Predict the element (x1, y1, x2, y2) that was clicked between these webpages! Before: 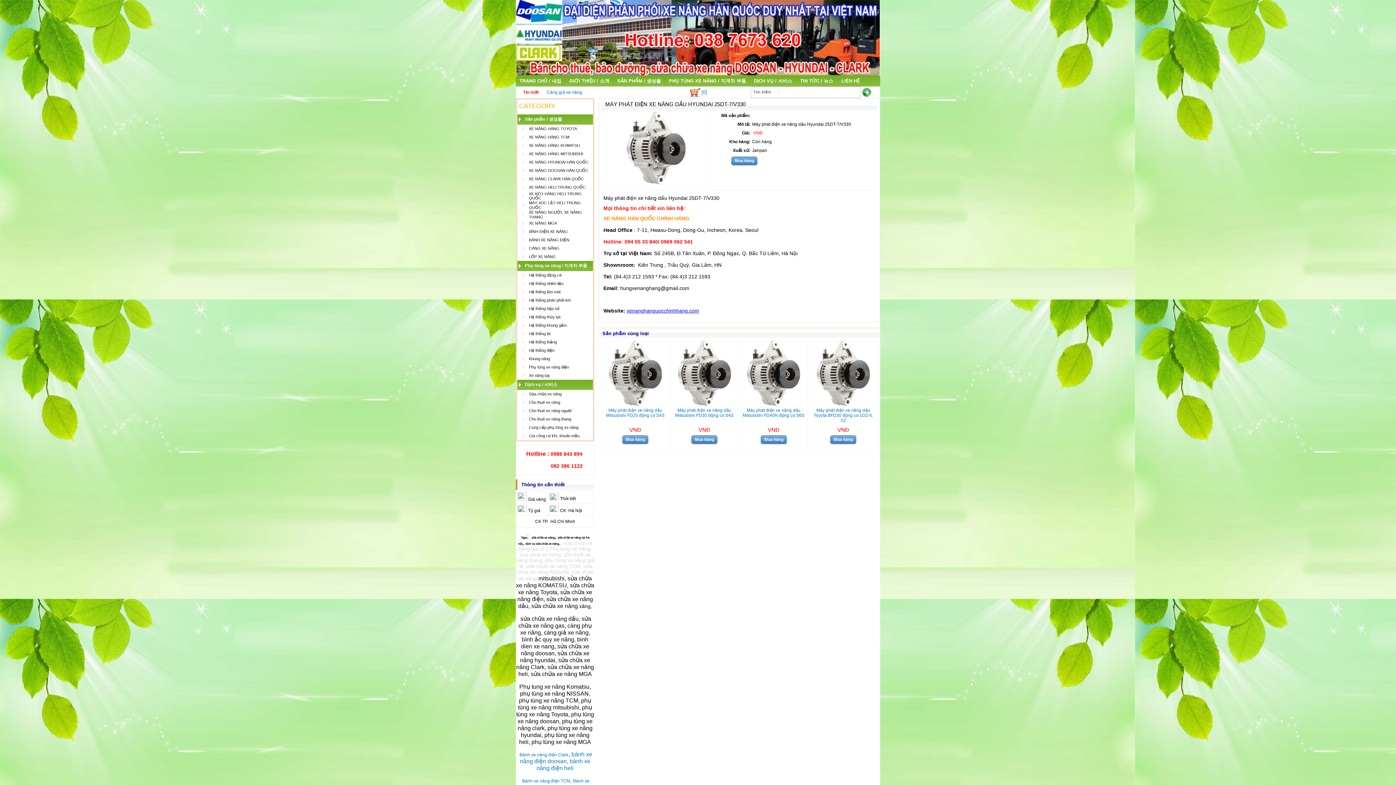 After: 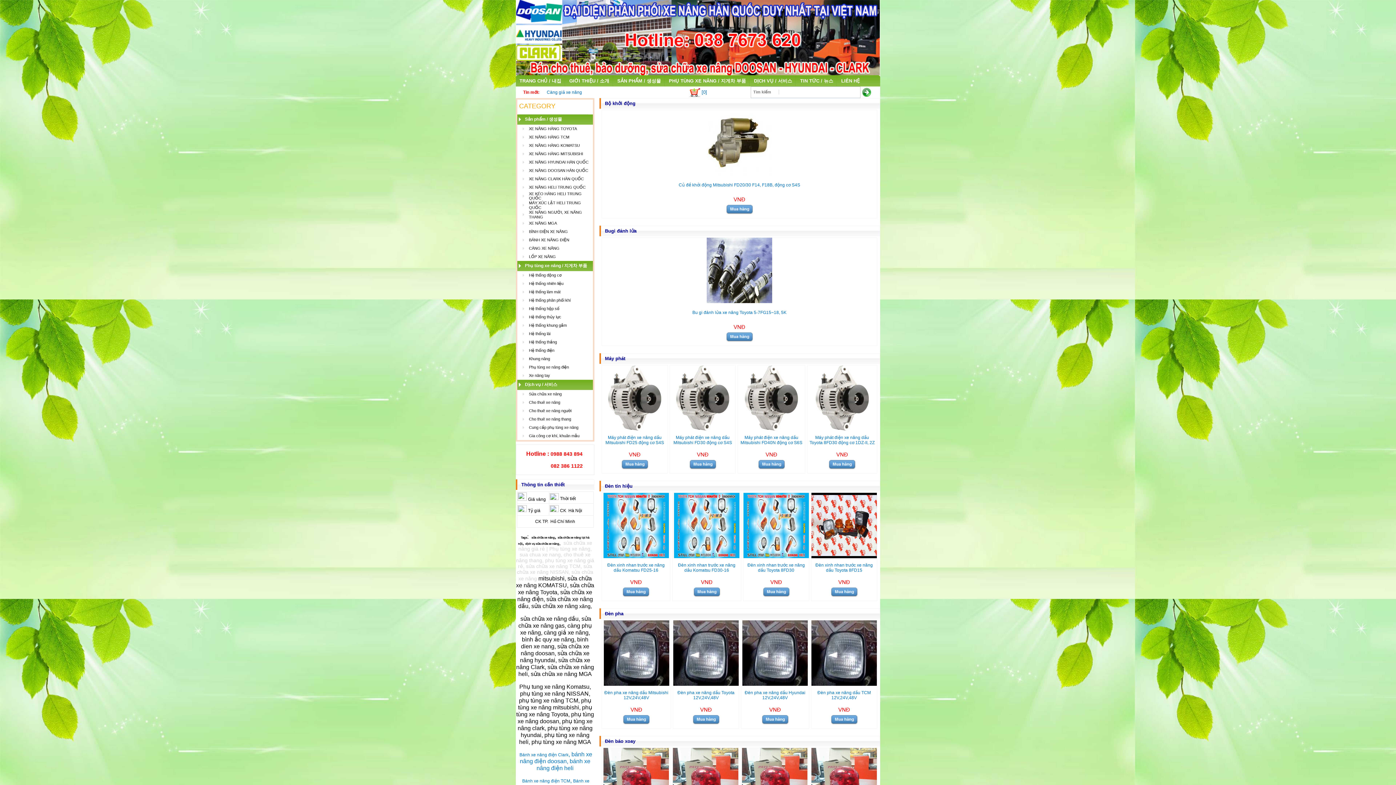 Action: label: Hệ thống điện bbox: (529, 348, 554, 352)